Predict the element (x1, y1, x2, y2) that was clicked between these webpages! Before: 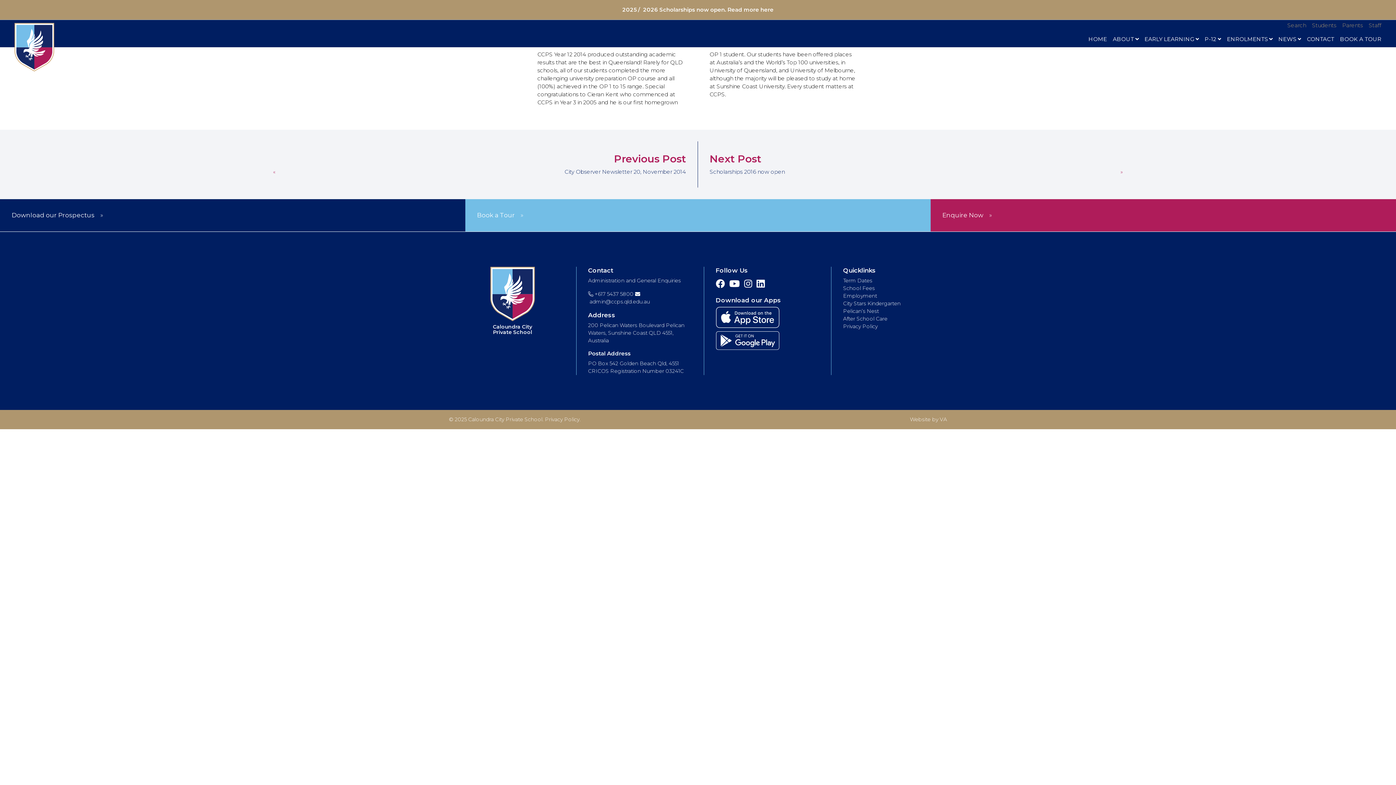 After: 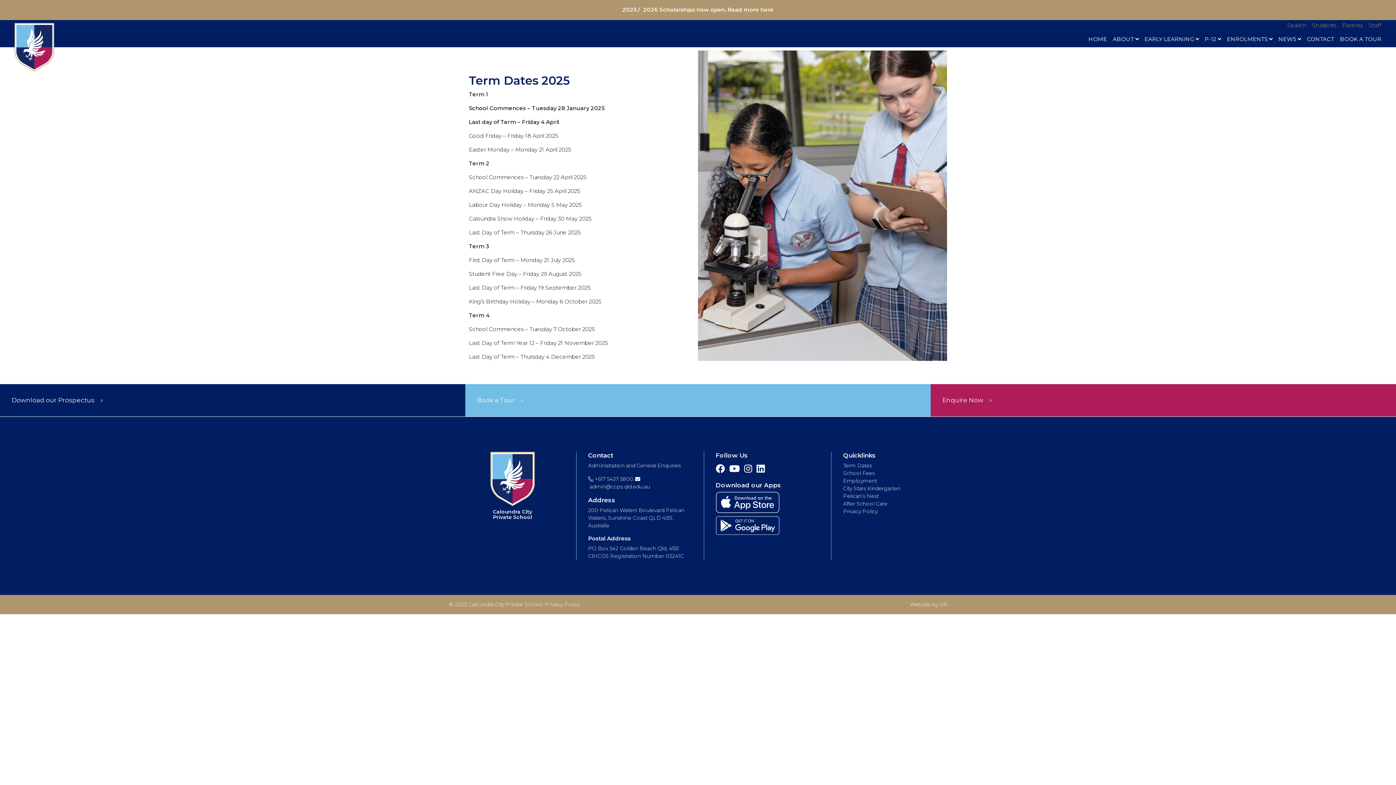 Action: bbox: (843, 277, 872, 284) label: Term Dates